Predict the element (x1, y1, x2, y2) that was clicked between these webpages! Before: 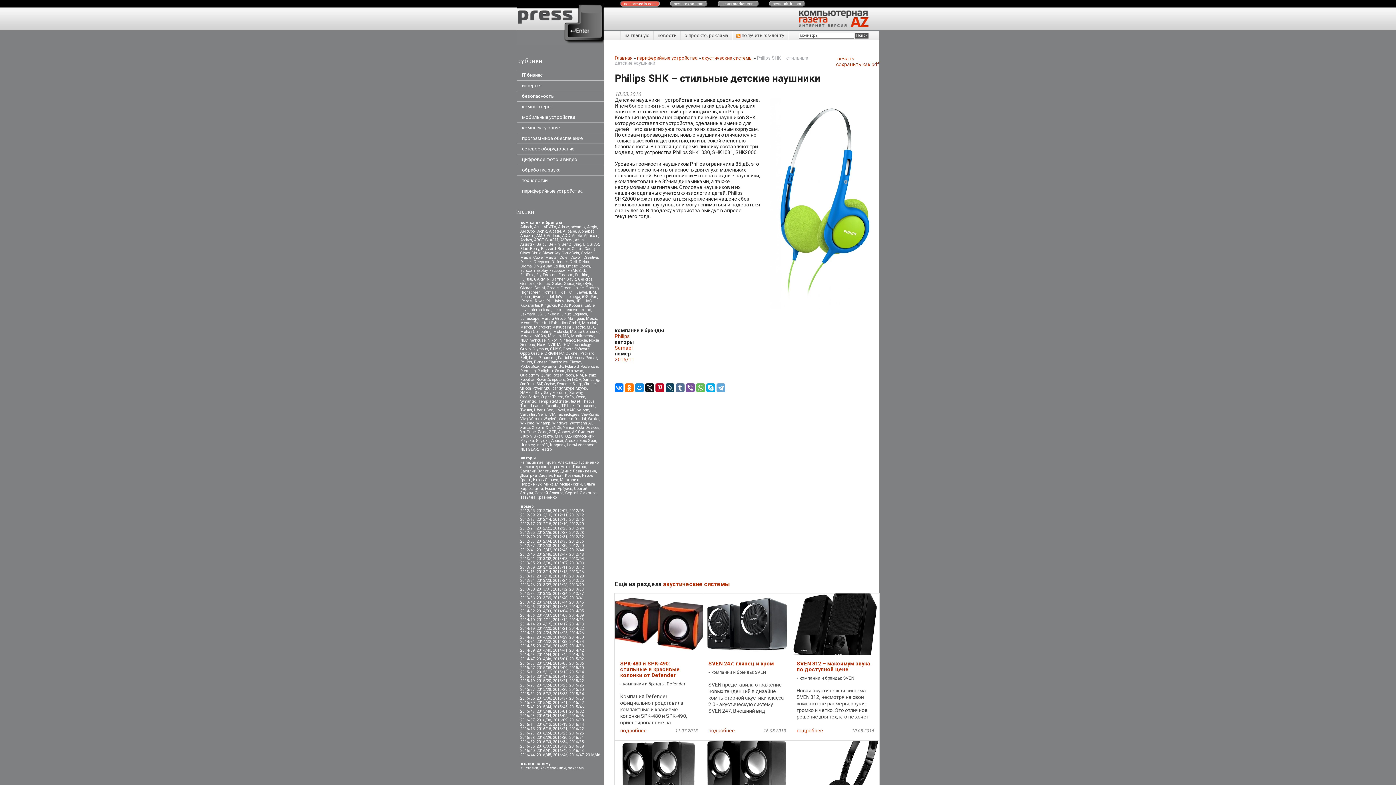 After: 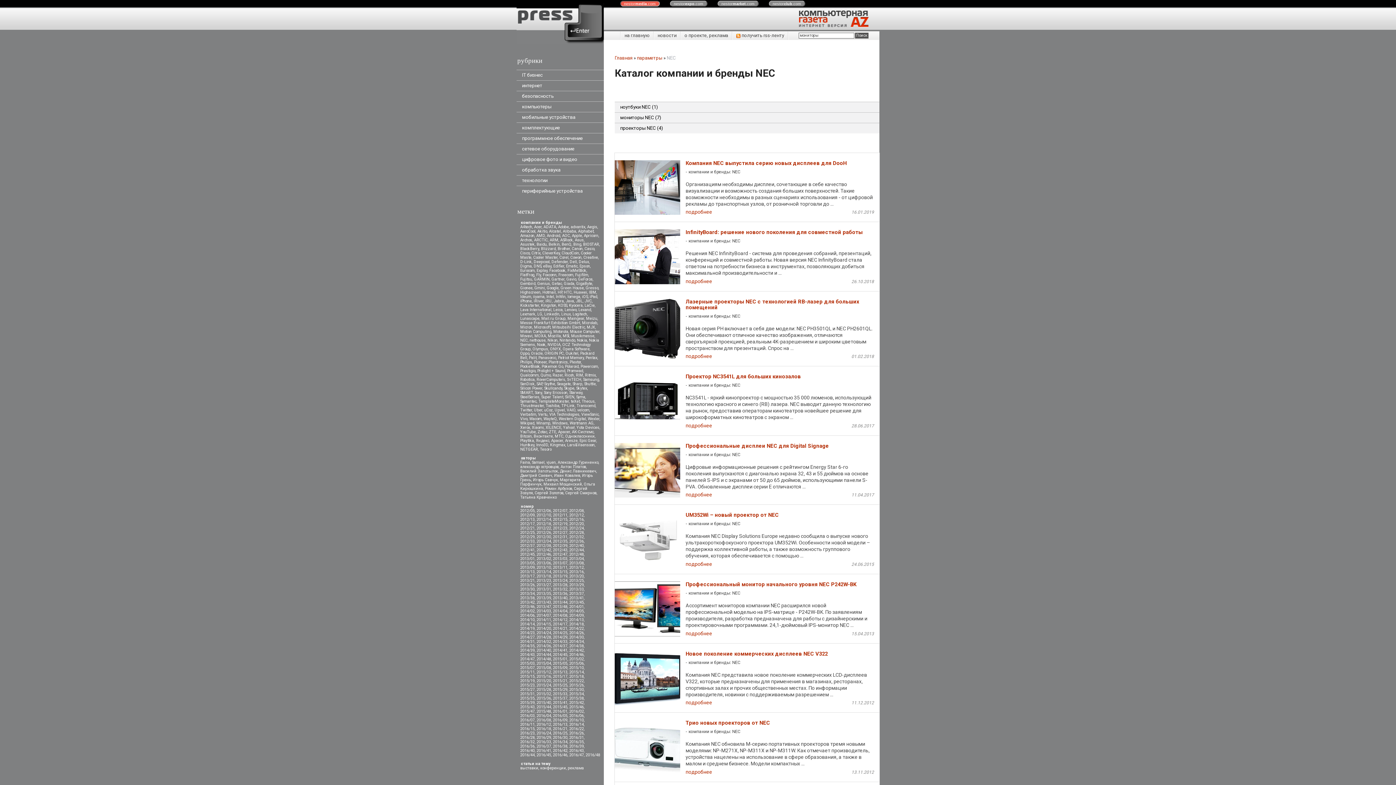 Action: bbox: (520, 338, 528, 342) label: NEC